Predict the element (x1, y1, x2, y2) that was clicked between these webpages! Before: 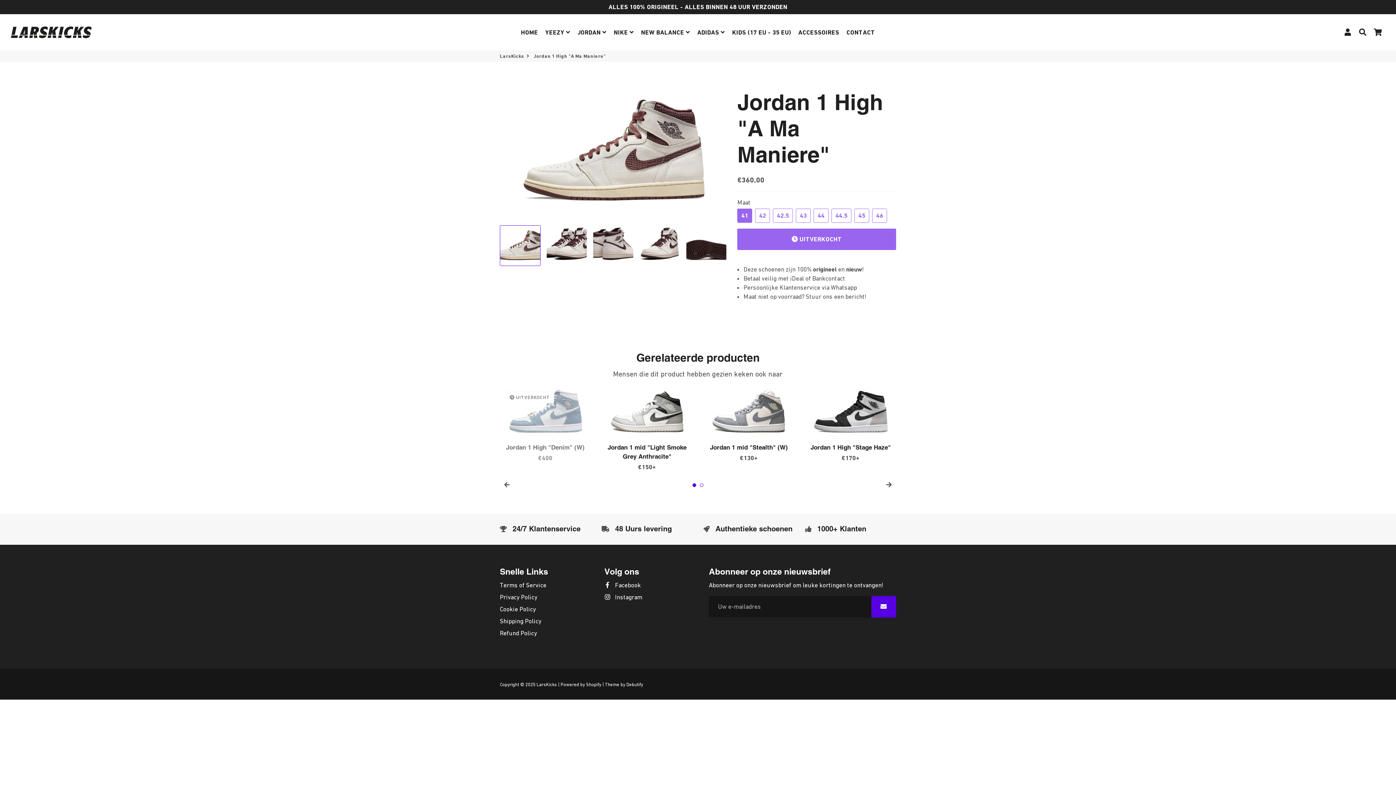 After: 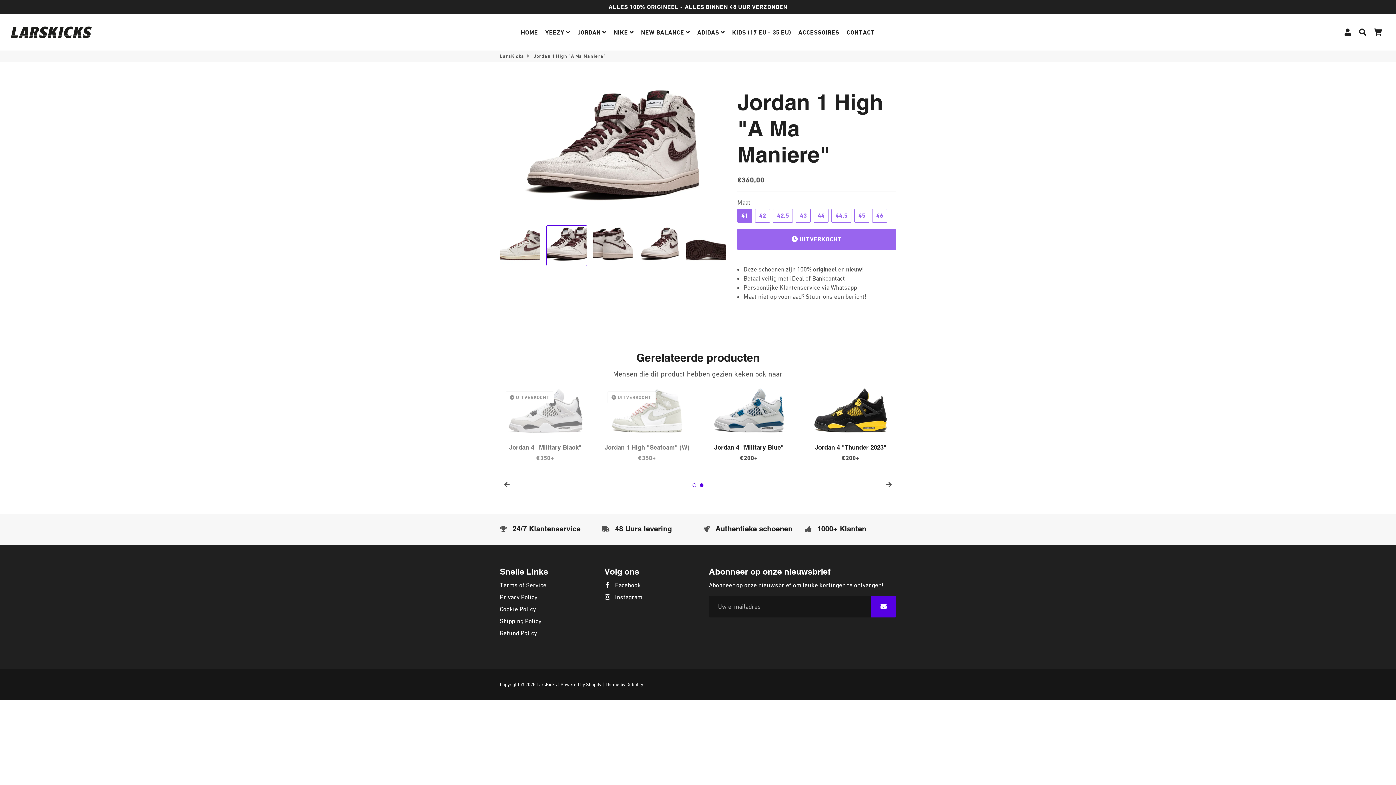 Action: bbox: (546, 225, 587, 266)